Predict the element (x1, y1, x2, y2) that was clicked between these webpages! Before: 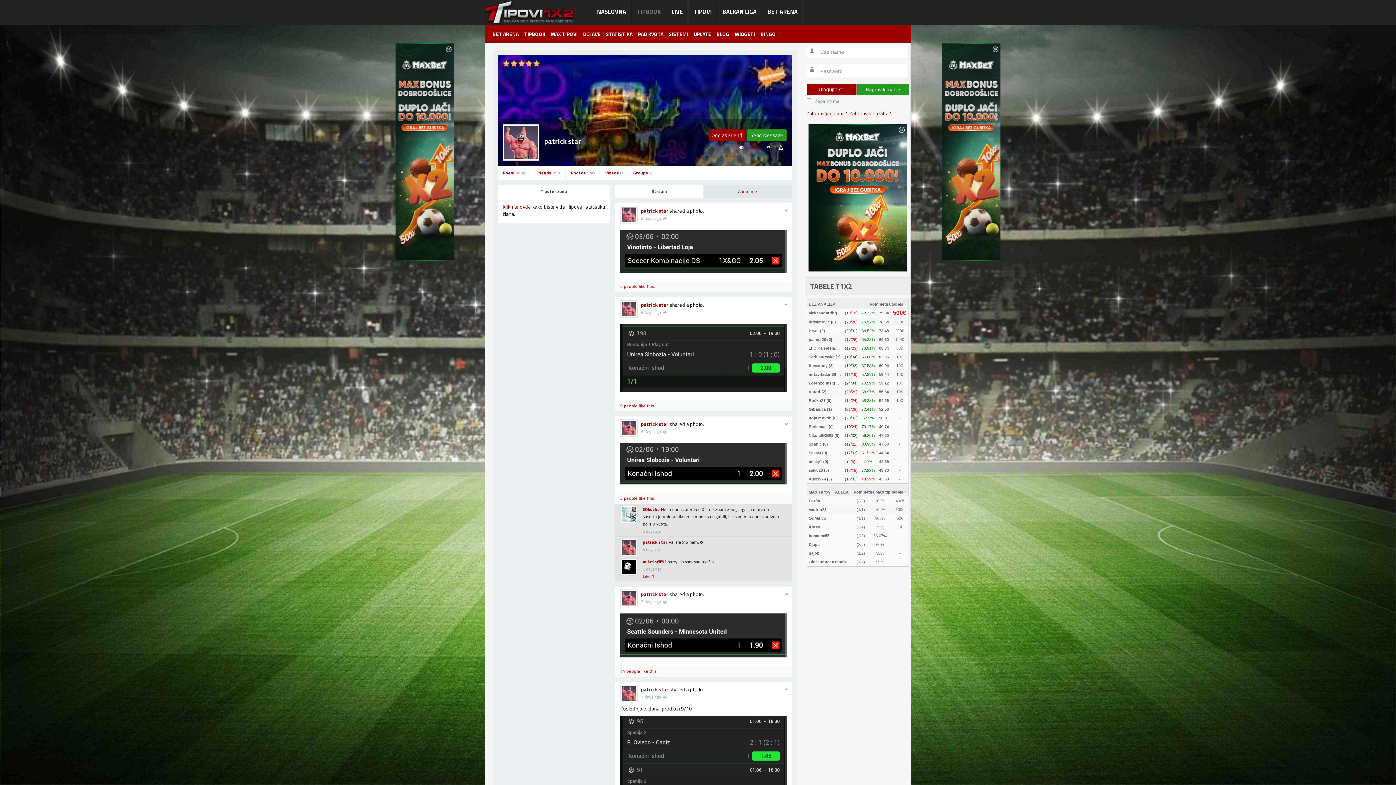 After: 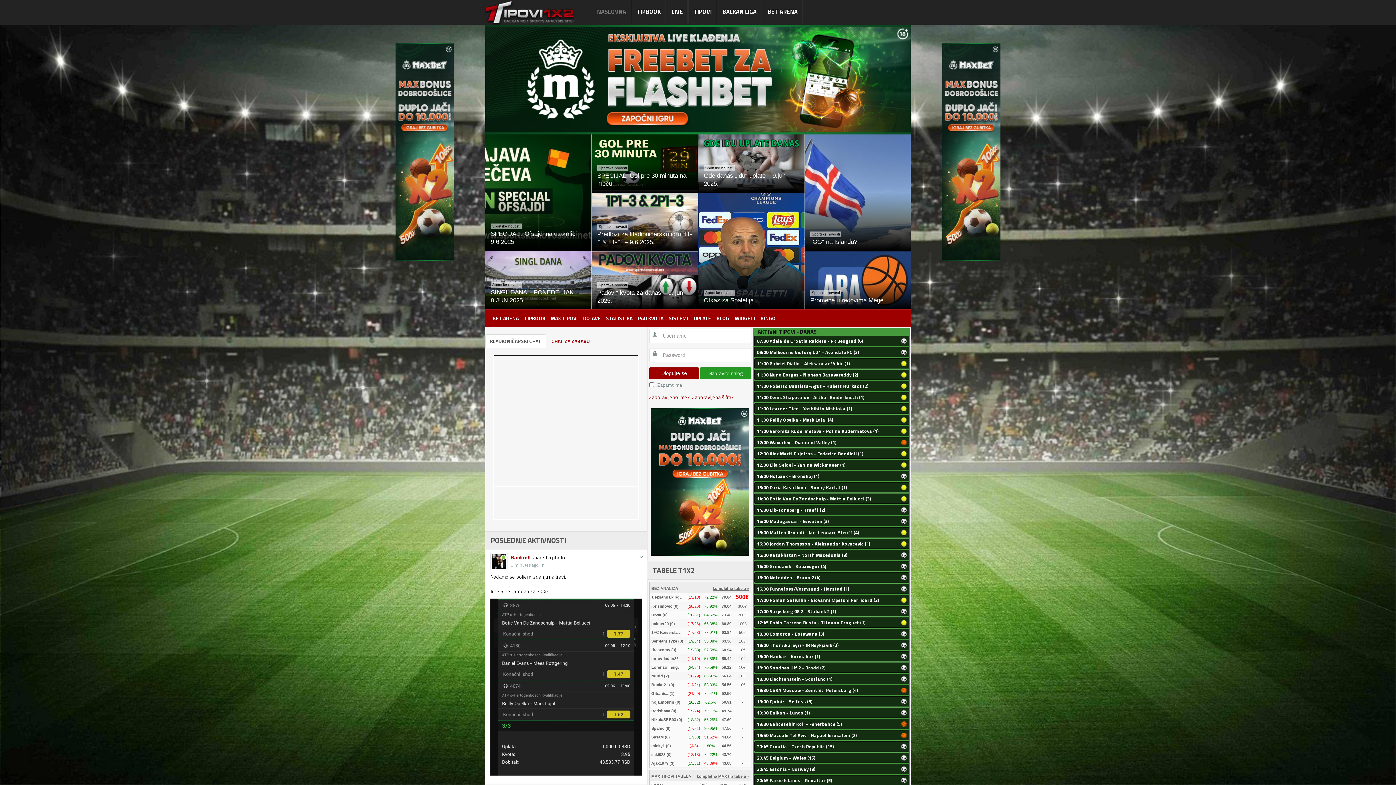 Action: bbox: (593, 4, 630, 18) label: NASLOVNA